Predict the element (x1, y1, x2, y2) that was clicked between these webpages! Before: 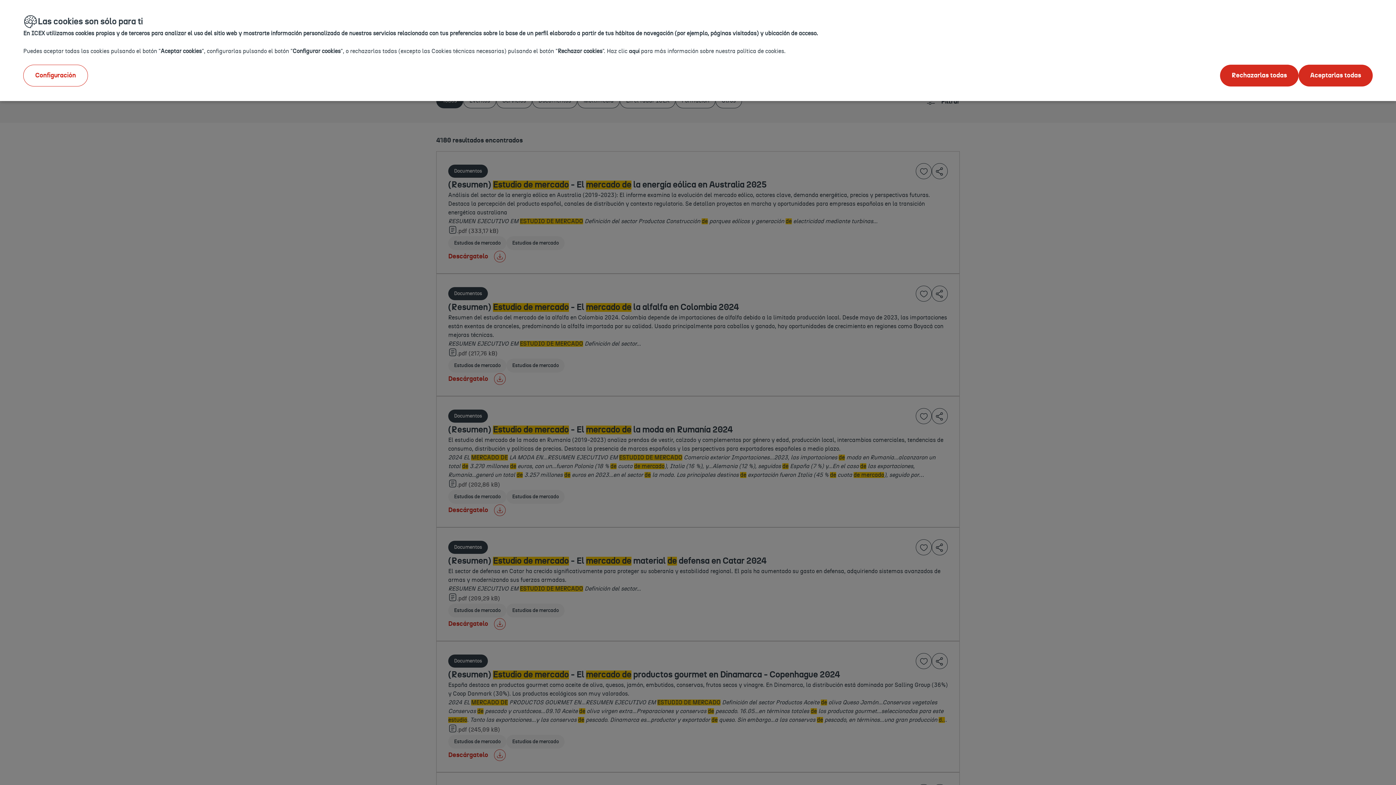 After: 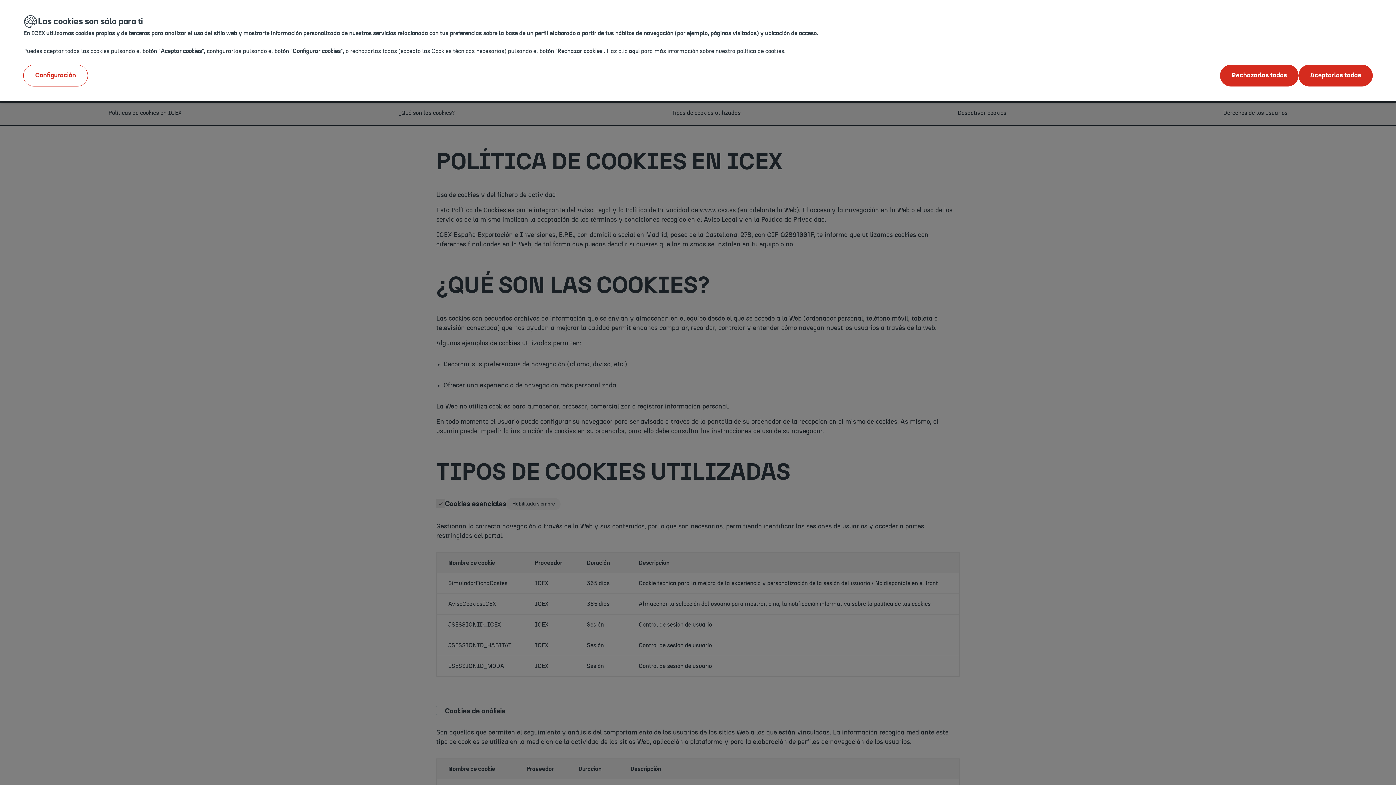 Action: bbox: (629, 48, 639, 54) label: aquí